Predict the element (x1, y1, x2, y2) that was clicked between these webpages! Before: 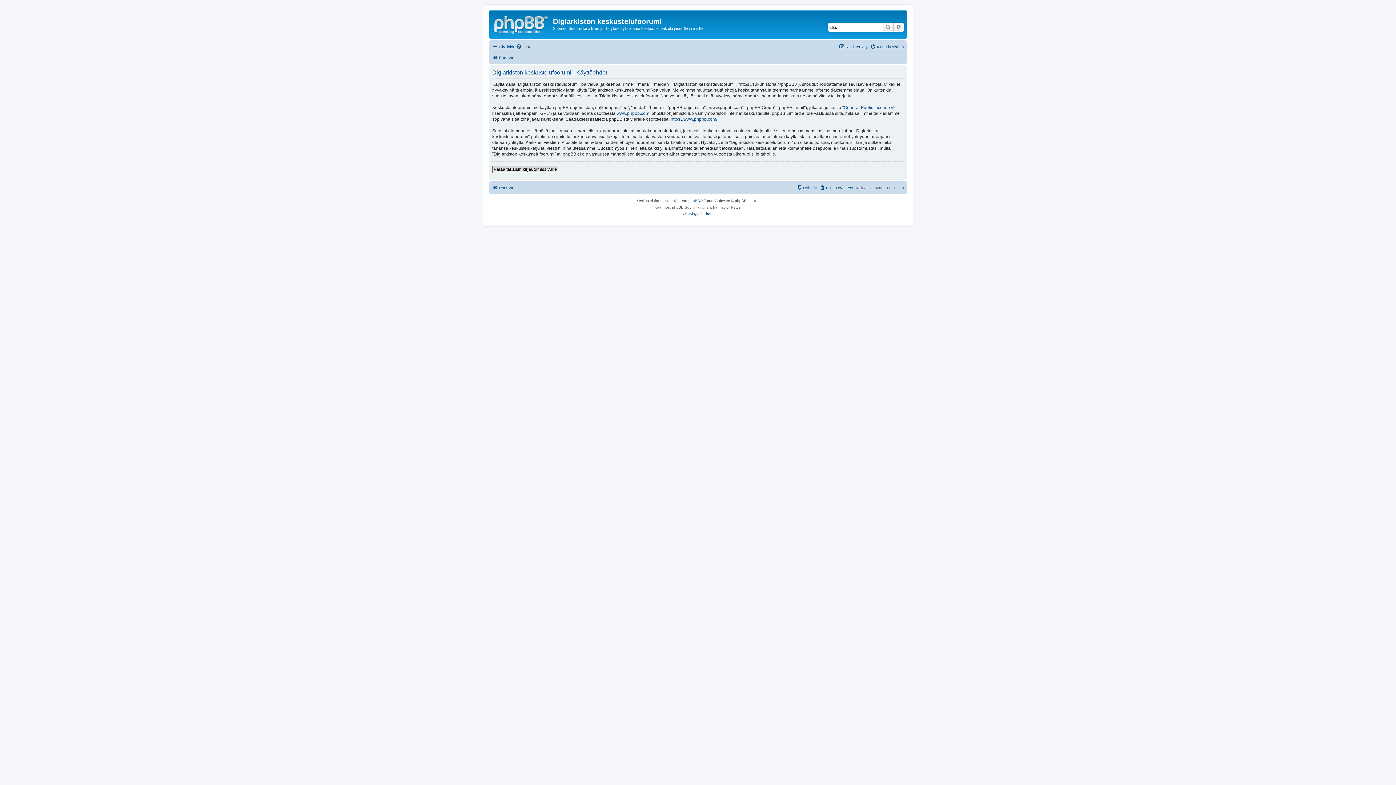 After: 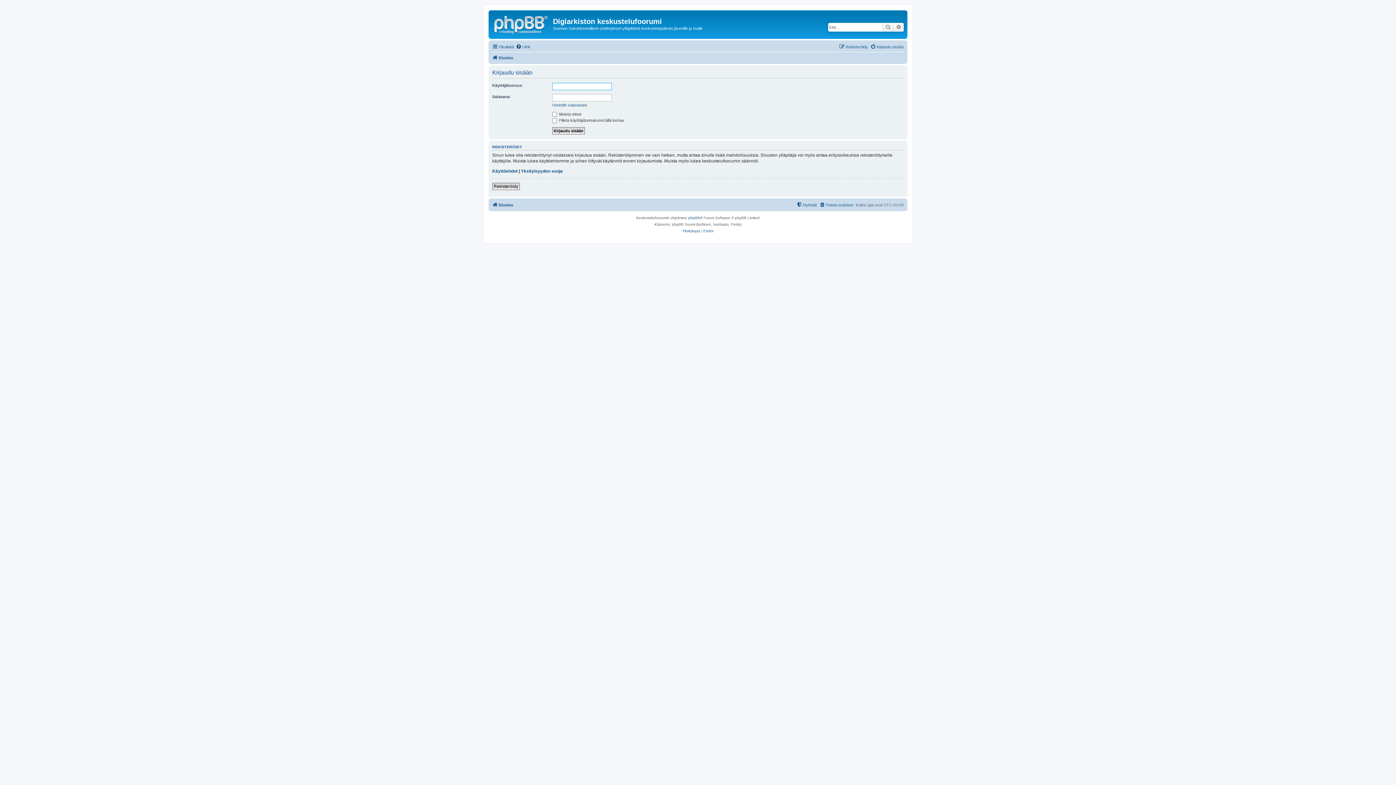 Action: bbox: (870, 42, 904, 51) label: Kirjaudu sisään